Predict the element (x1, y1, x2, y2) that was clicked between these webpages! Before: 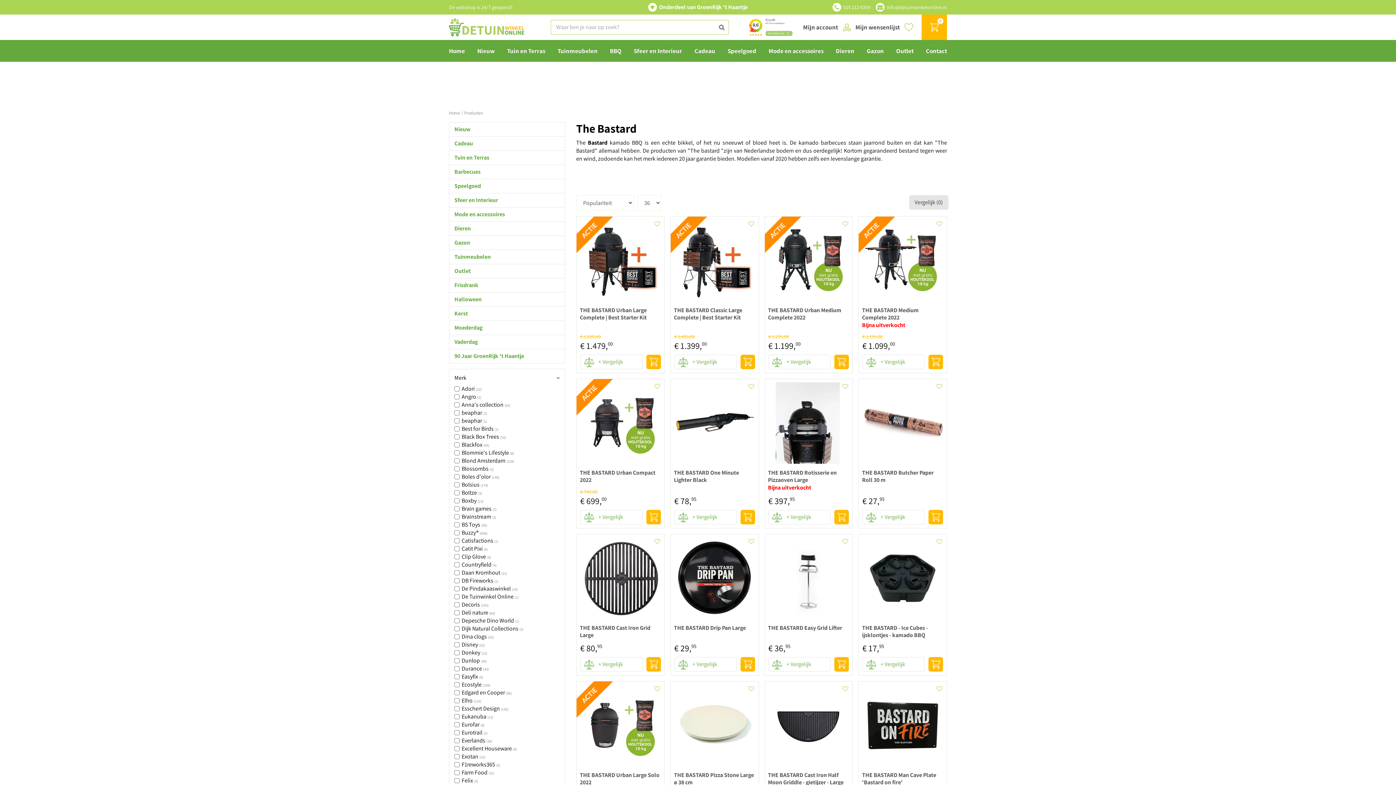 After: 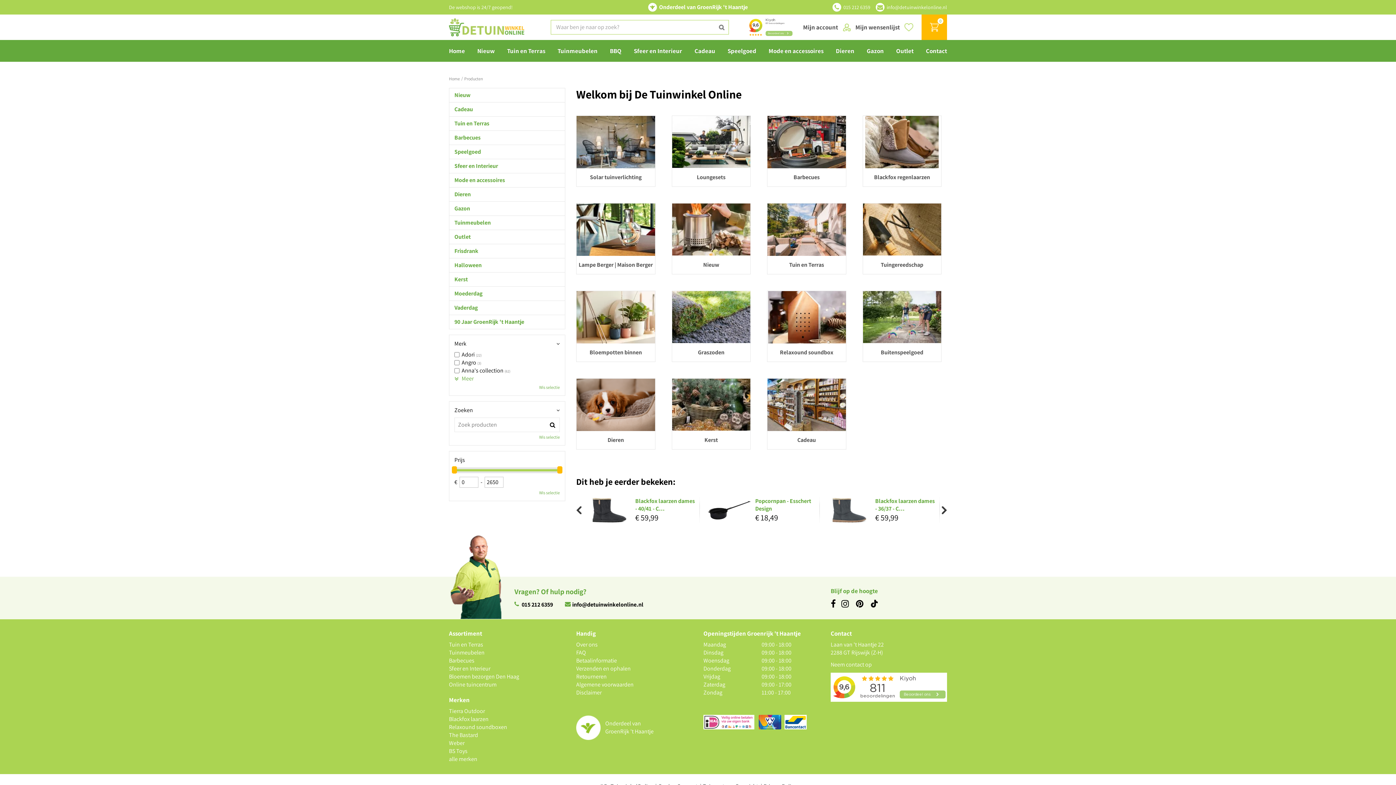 Action: bbox: (634, 40, 682, 61) label: Sfeer en Interieur